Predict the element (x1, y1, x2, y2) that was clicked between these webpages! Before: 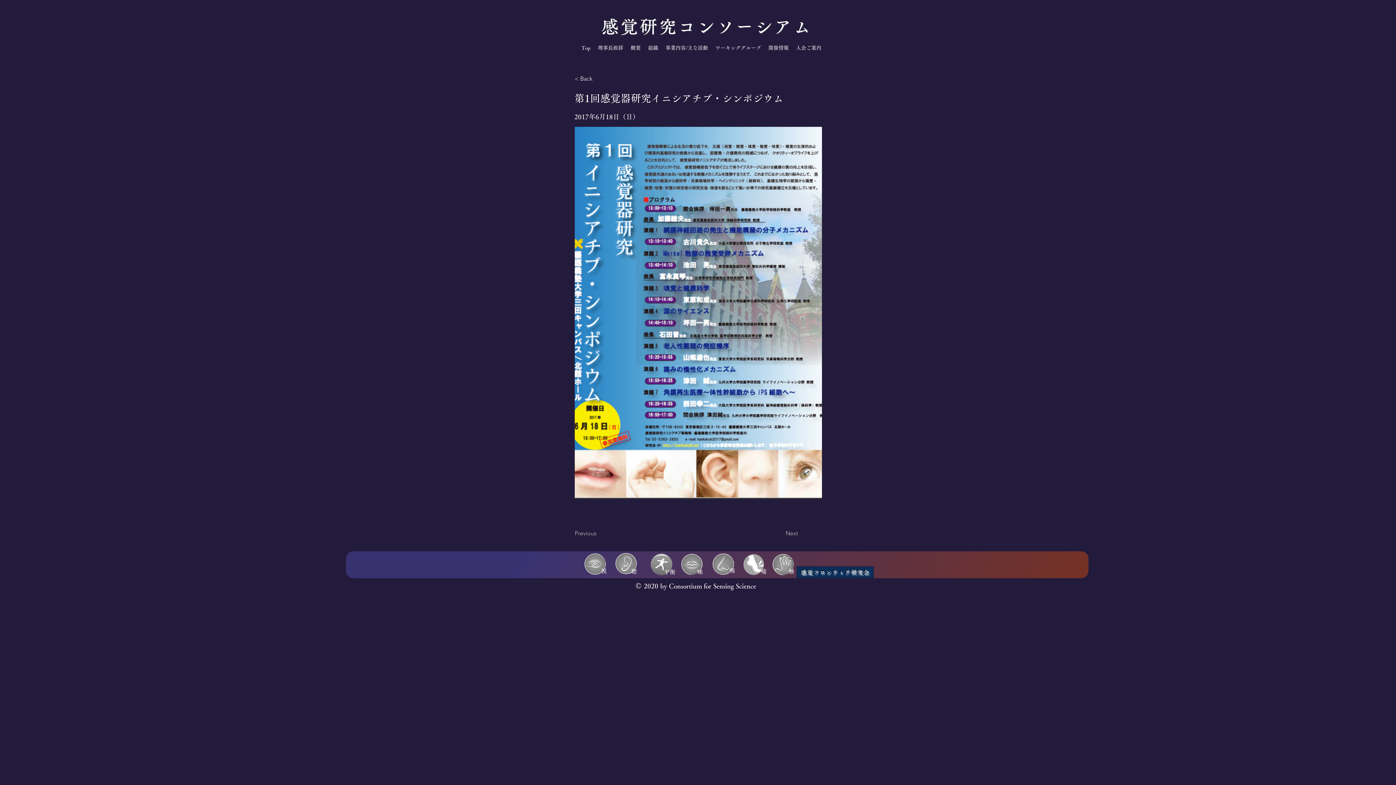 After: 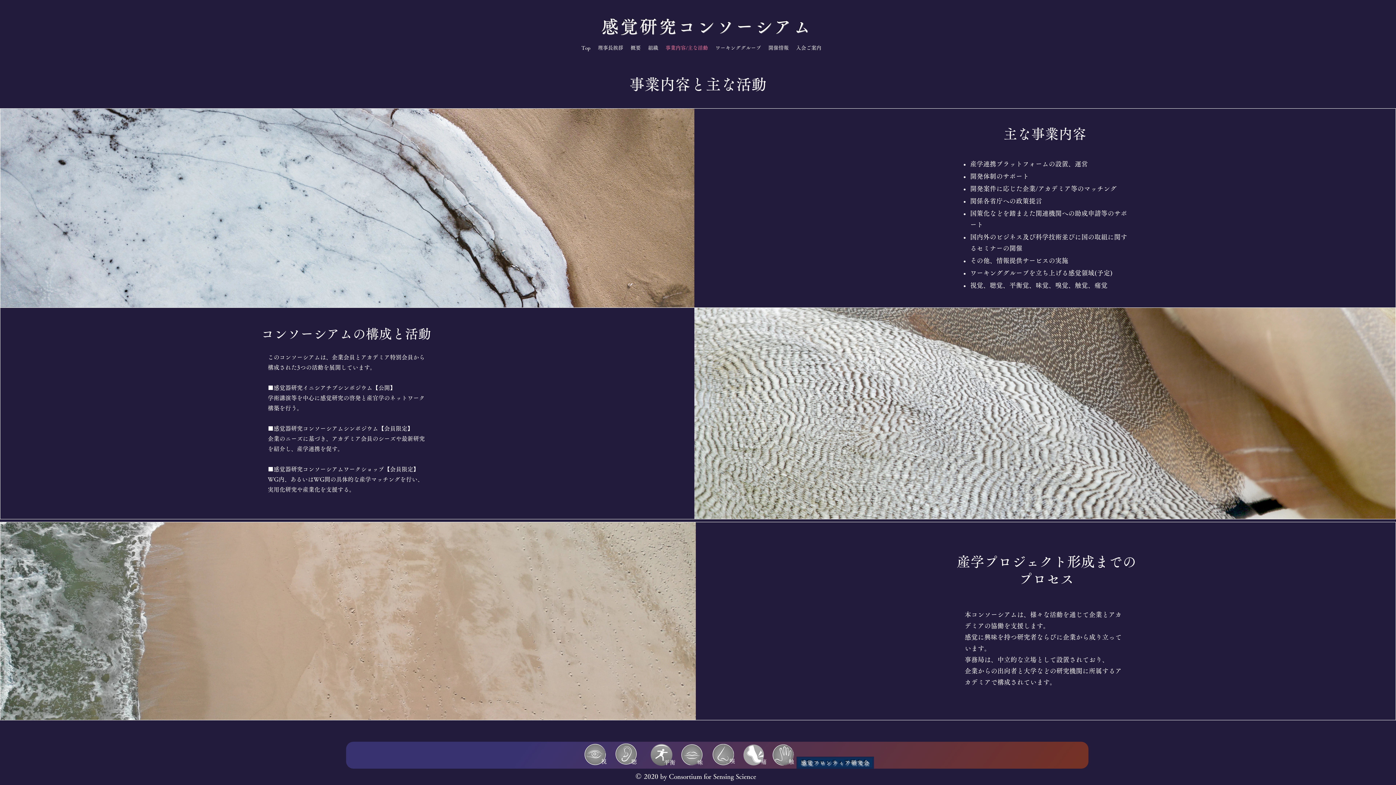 Action: bbox: (662, 43, 711, 51) label: 事業内容/主な活動